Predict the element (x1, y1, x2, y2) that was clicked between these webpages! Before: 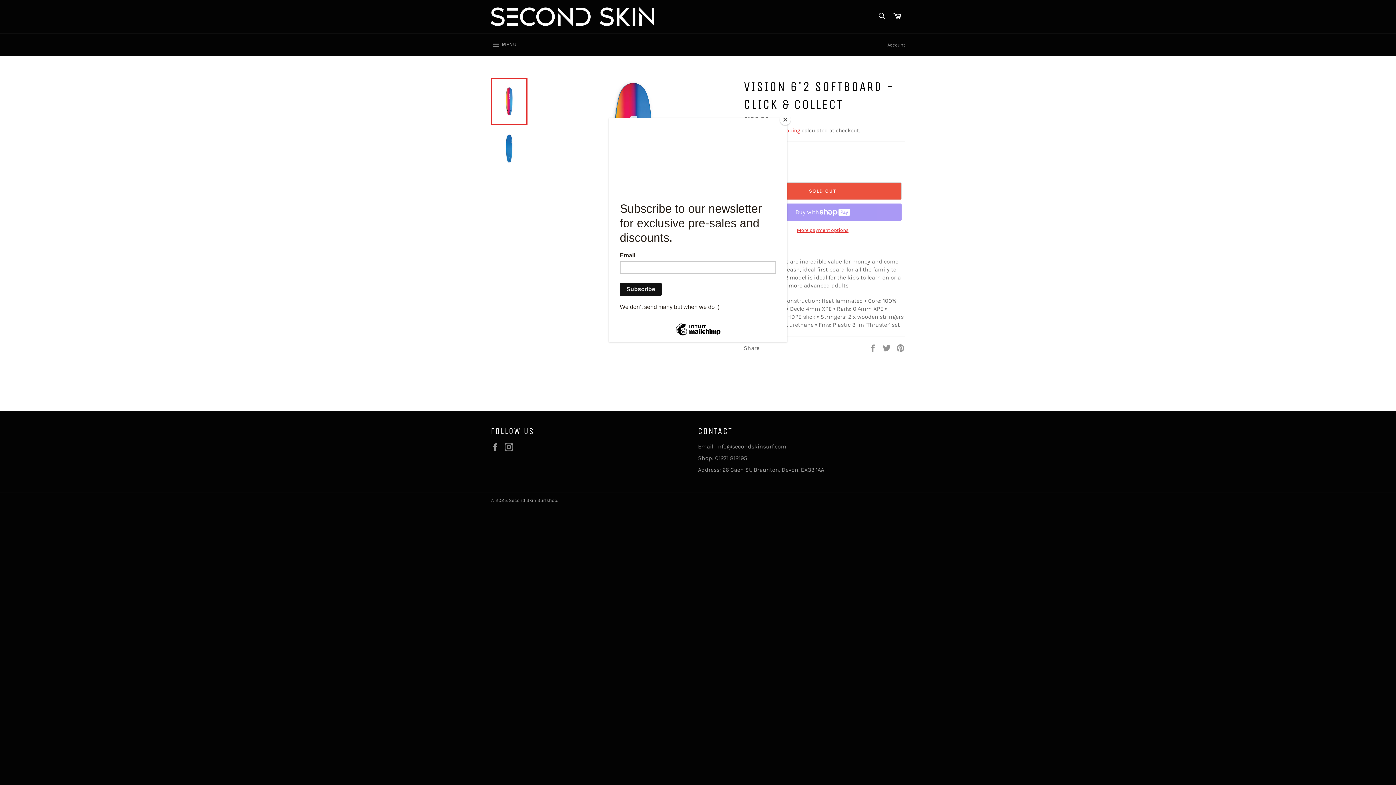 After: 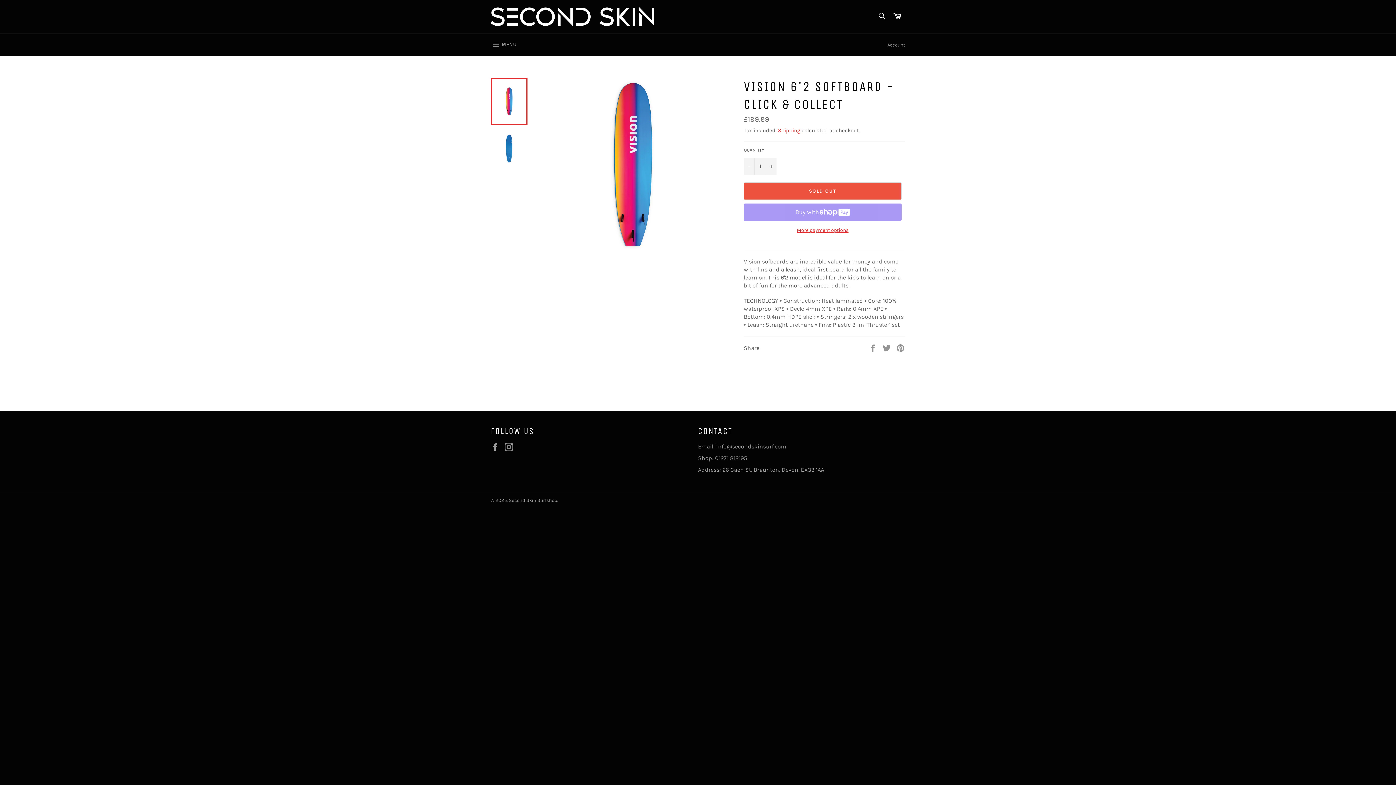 Action: label: Close bbox: (780, 114, 790, 125)